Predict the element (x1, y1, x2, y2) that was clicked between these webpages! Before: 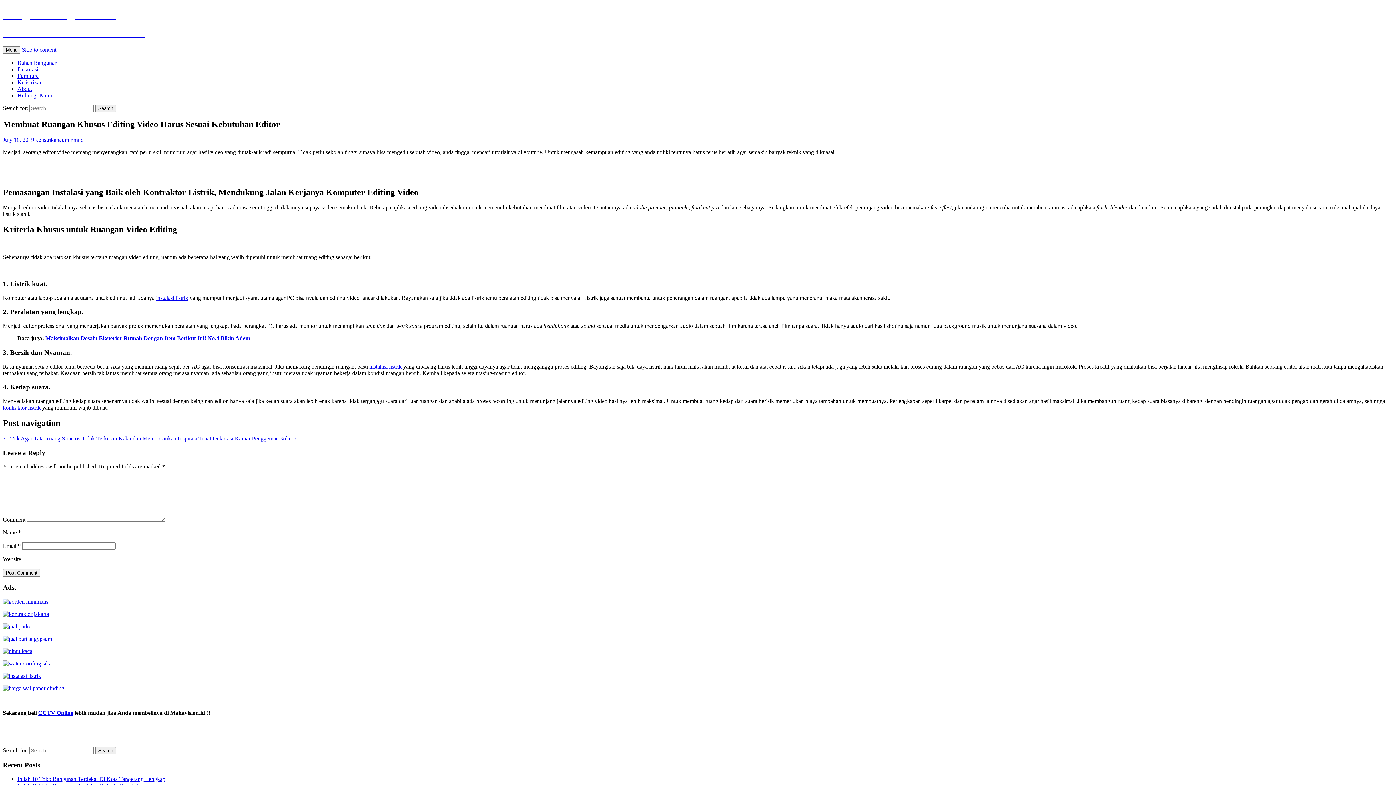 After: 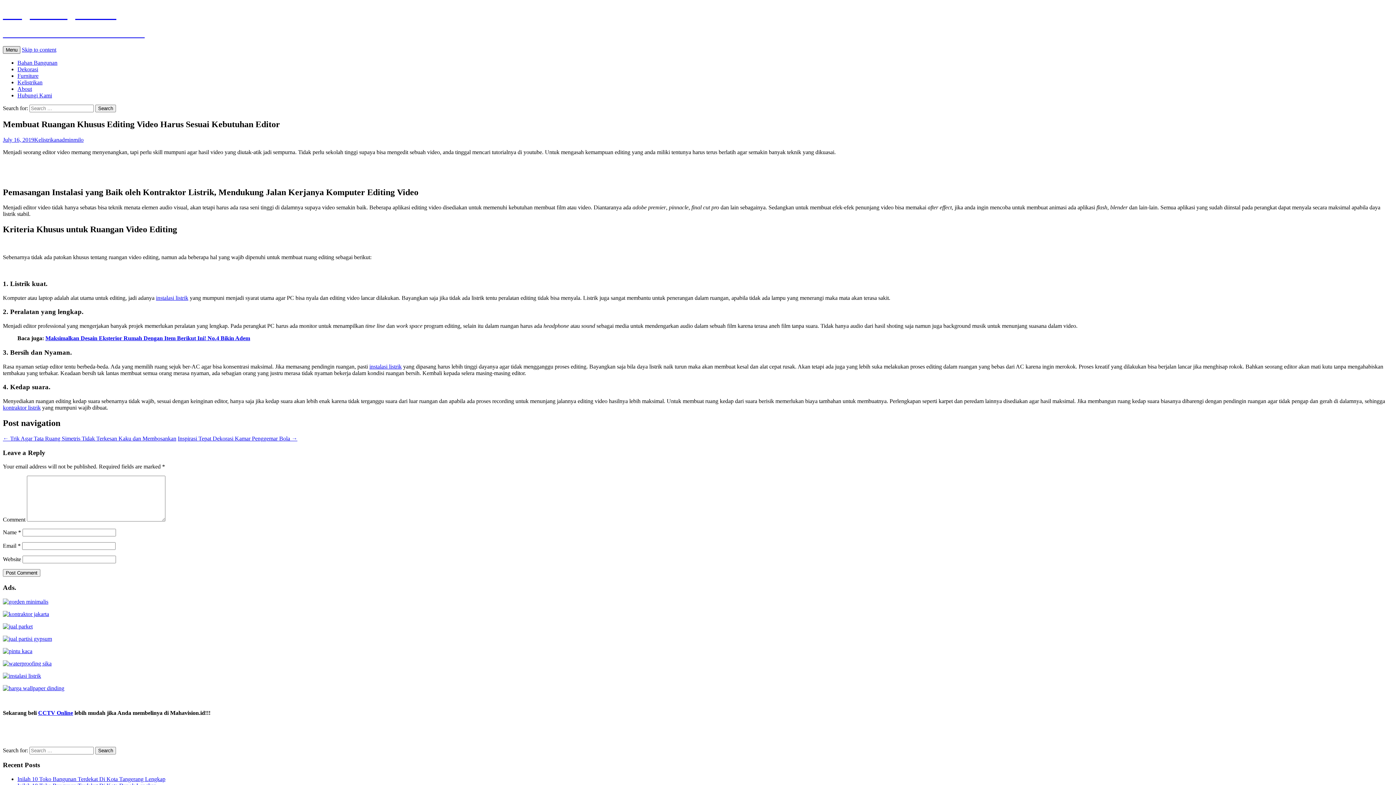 Action: bbox: (2, 46, 20, 53) label: Menu